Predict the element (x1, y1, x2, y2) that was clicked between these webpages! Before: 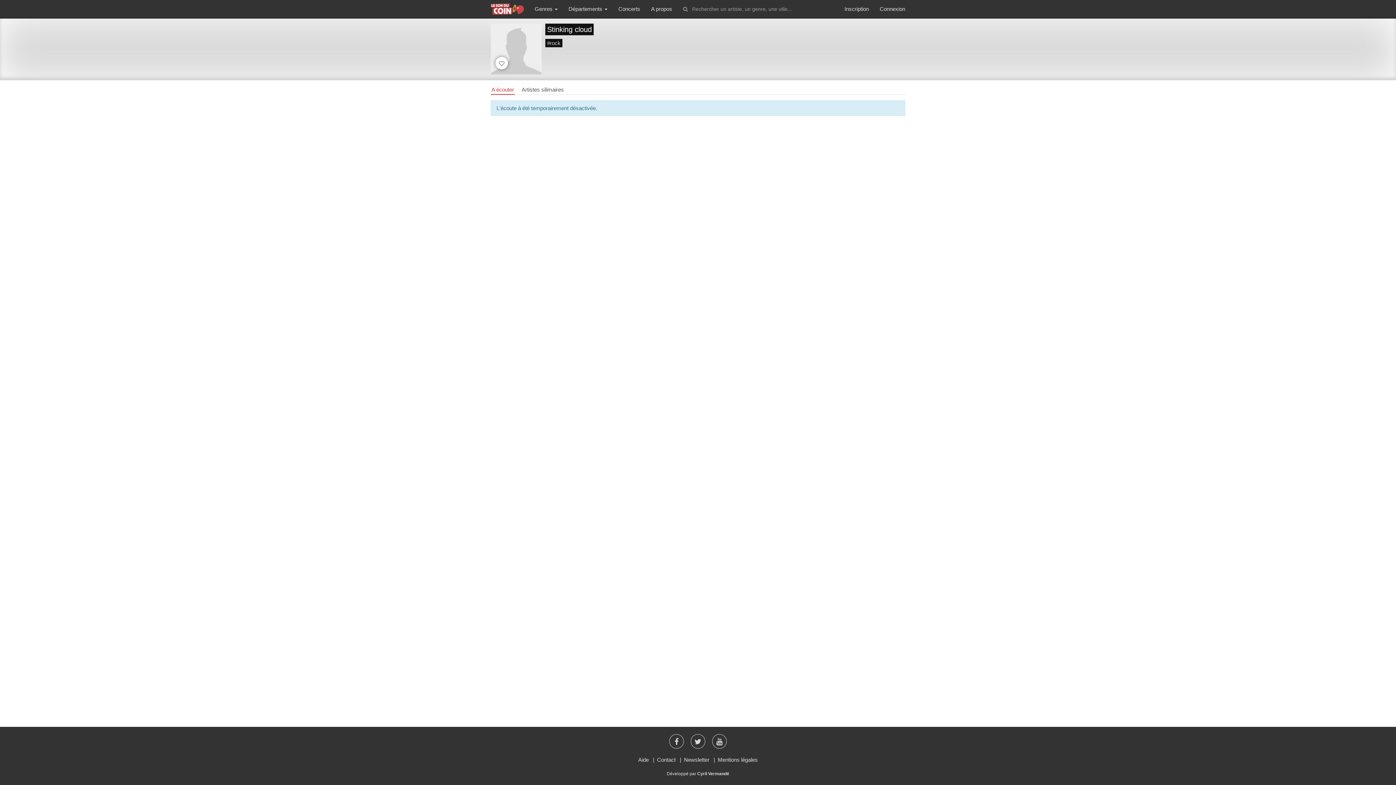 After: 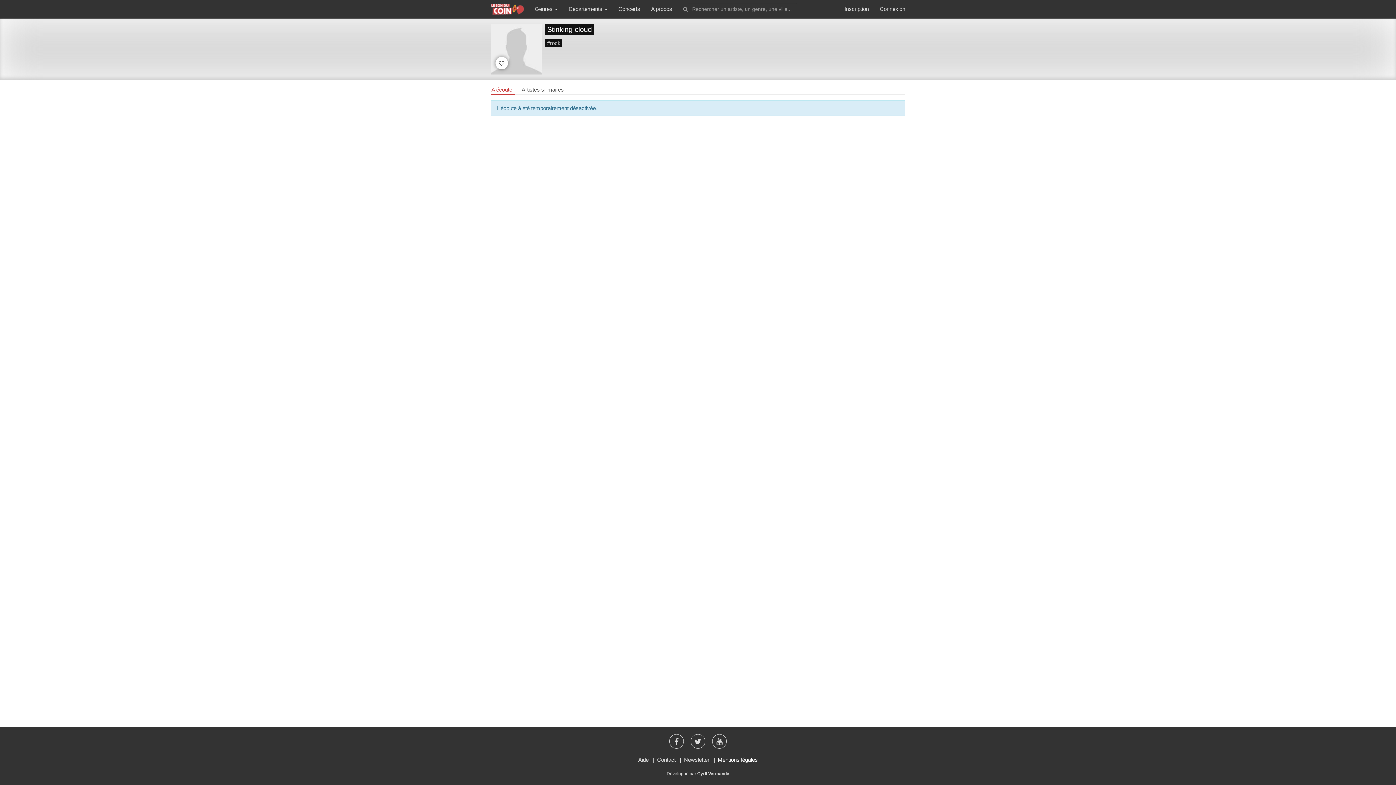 Action: label: Mentions légales bbox: (711, 757, 758, 763)